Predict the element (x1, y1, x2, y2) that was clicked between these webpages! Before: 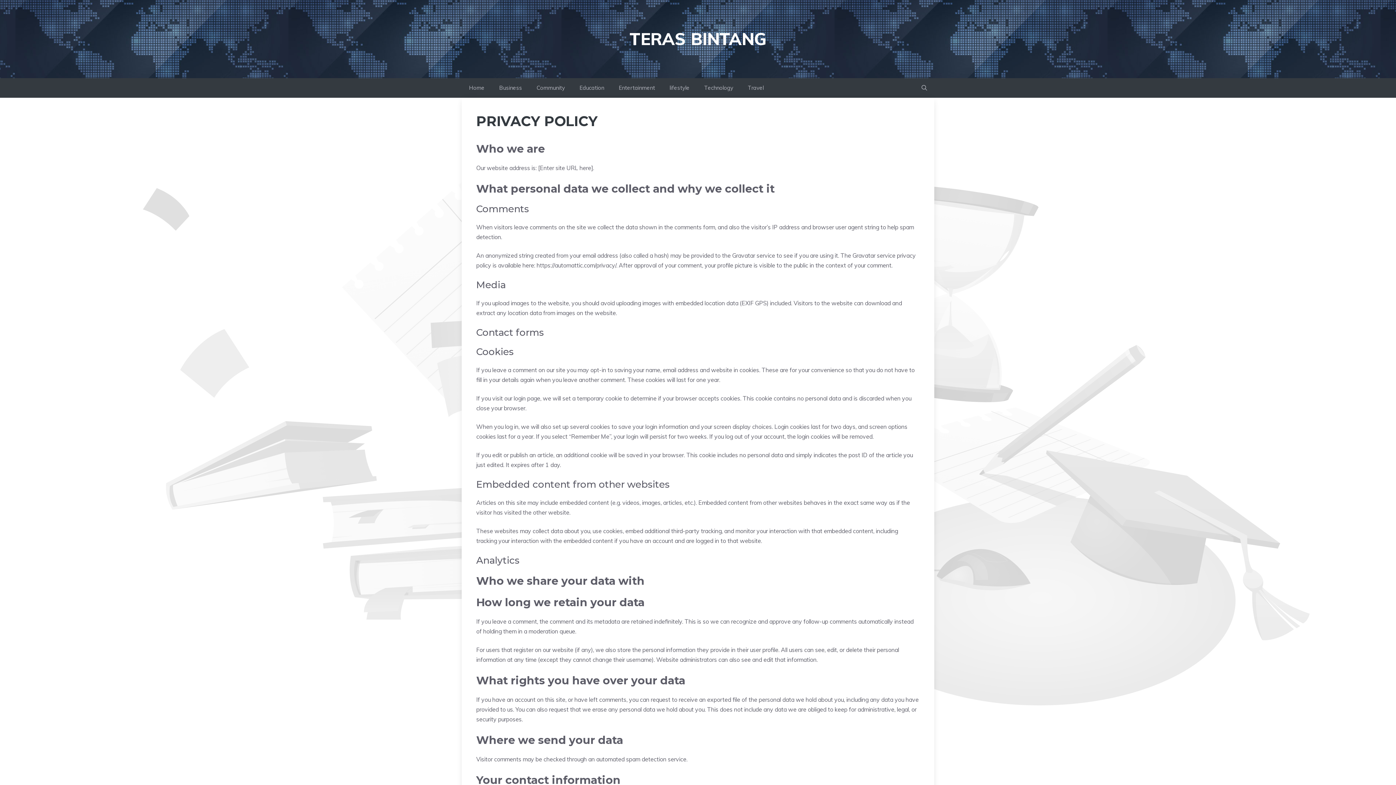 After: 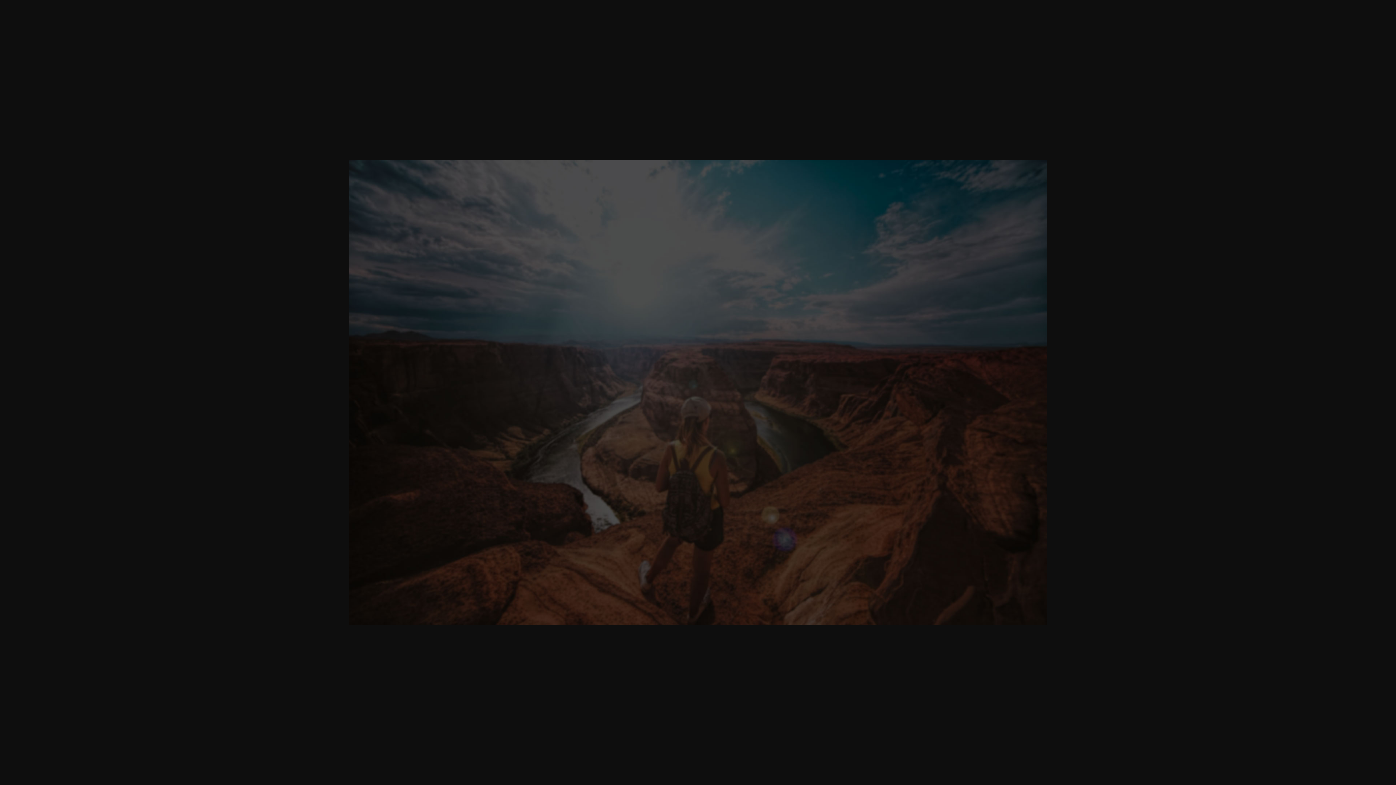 Action: bbox: (740, 78, 771, 97) label: Travel